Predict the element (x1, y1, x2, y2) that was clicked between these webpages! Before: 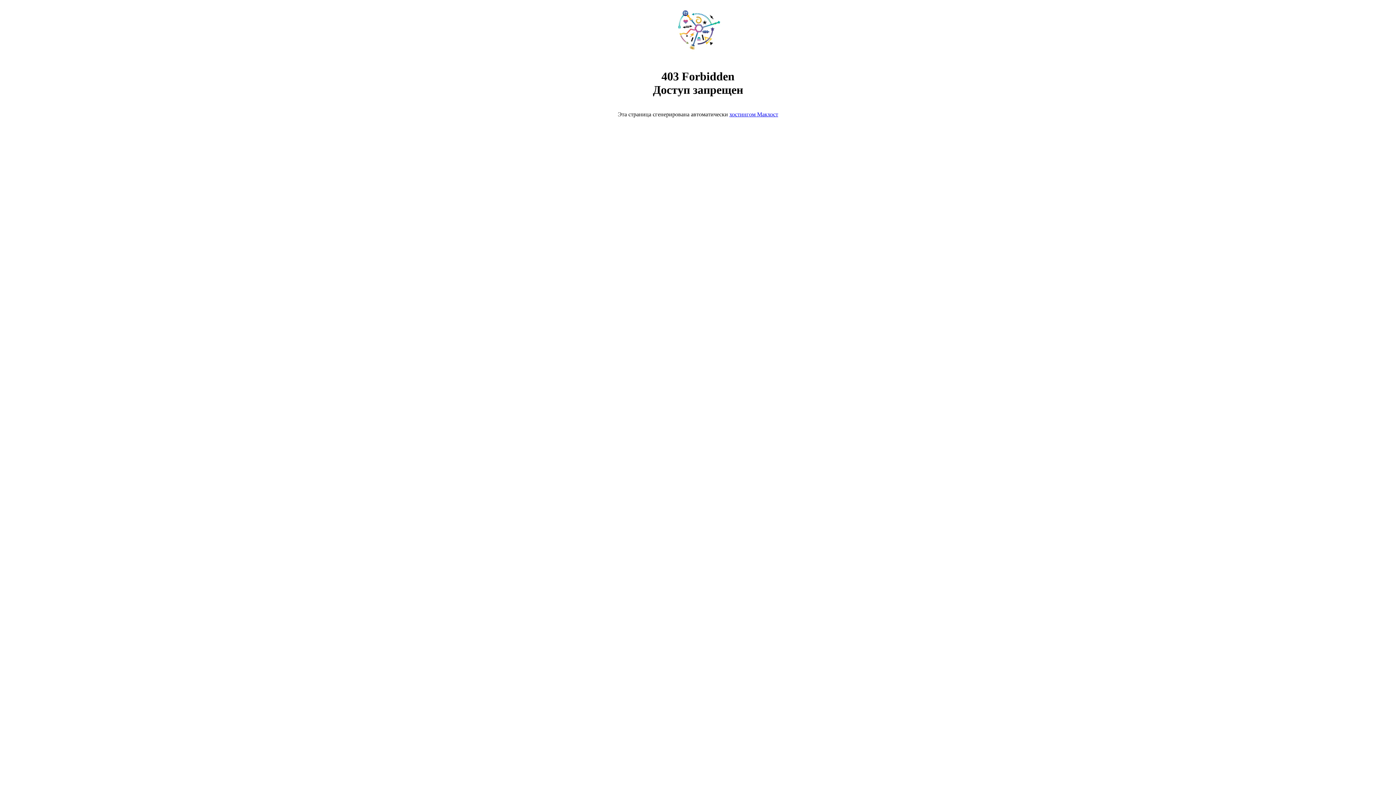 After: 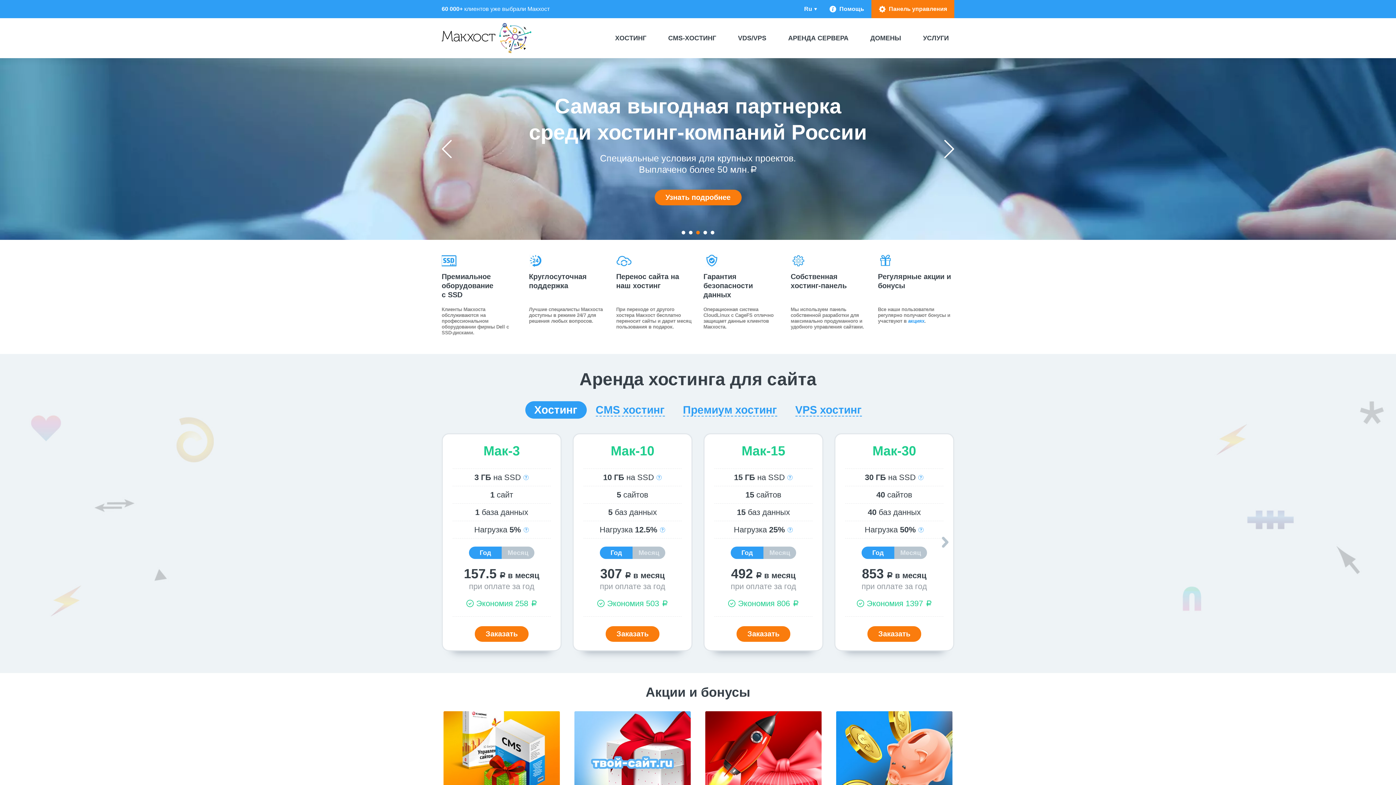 Action: bbox: (668, 50, 728, 56)